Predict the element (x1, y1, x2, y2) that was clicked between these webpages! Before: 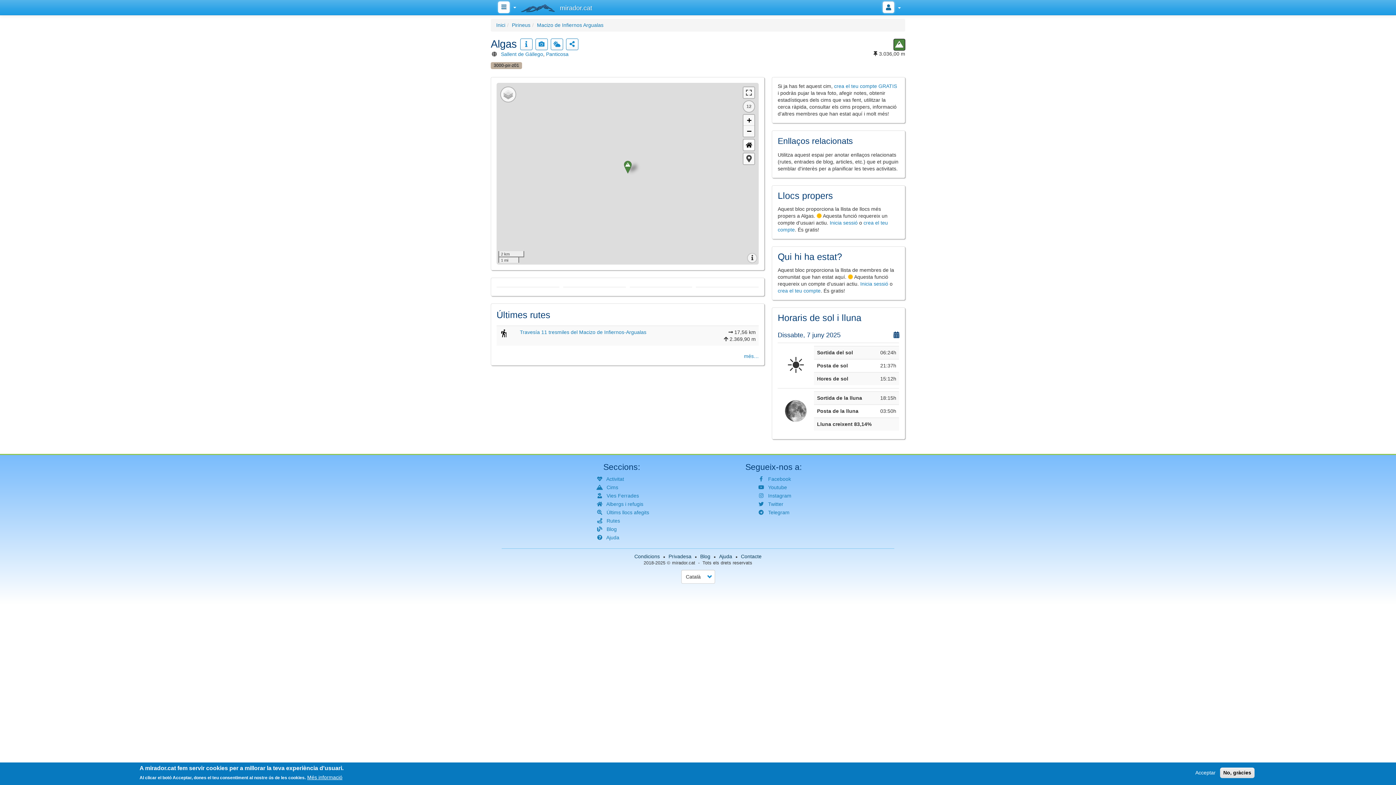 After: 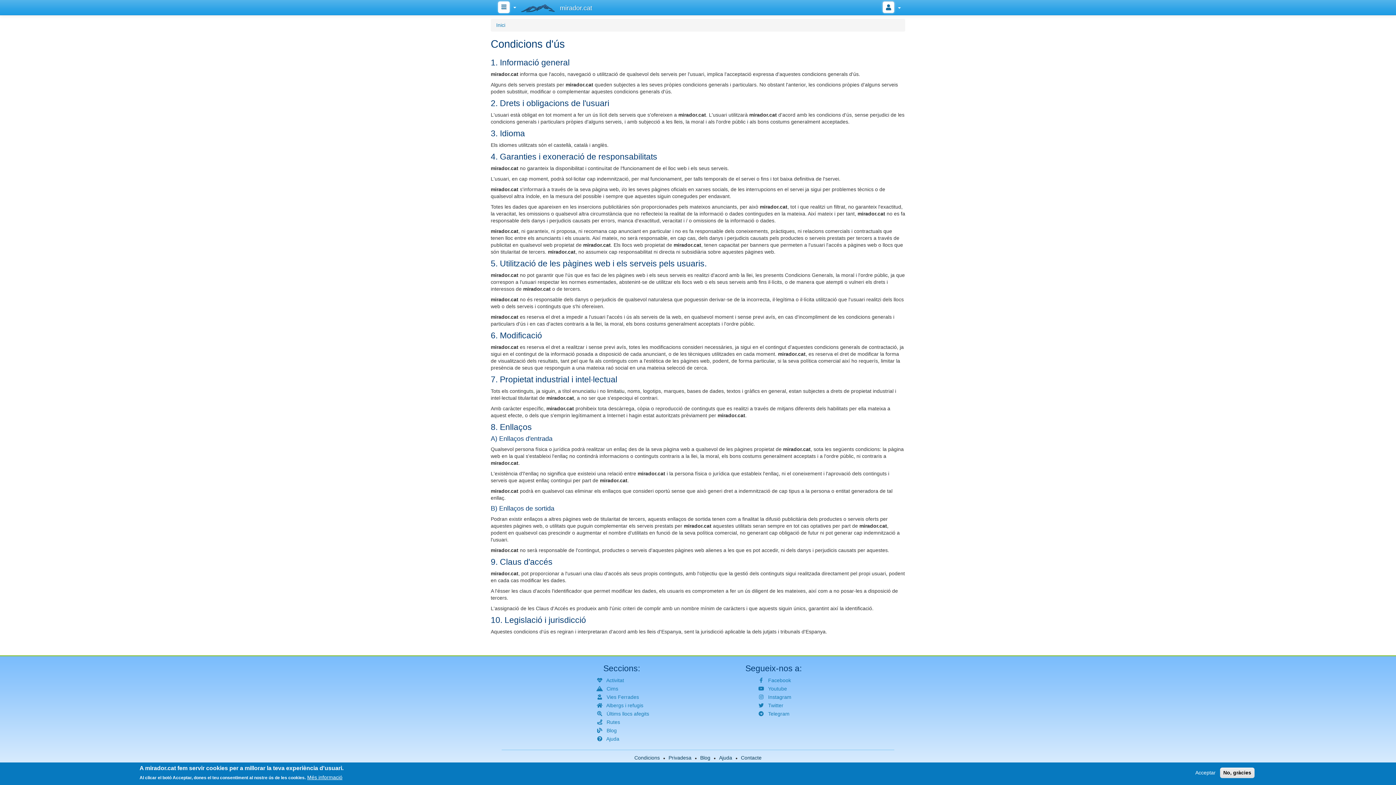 Action: label: Condicions bbox: (634, 552, 661, 560)